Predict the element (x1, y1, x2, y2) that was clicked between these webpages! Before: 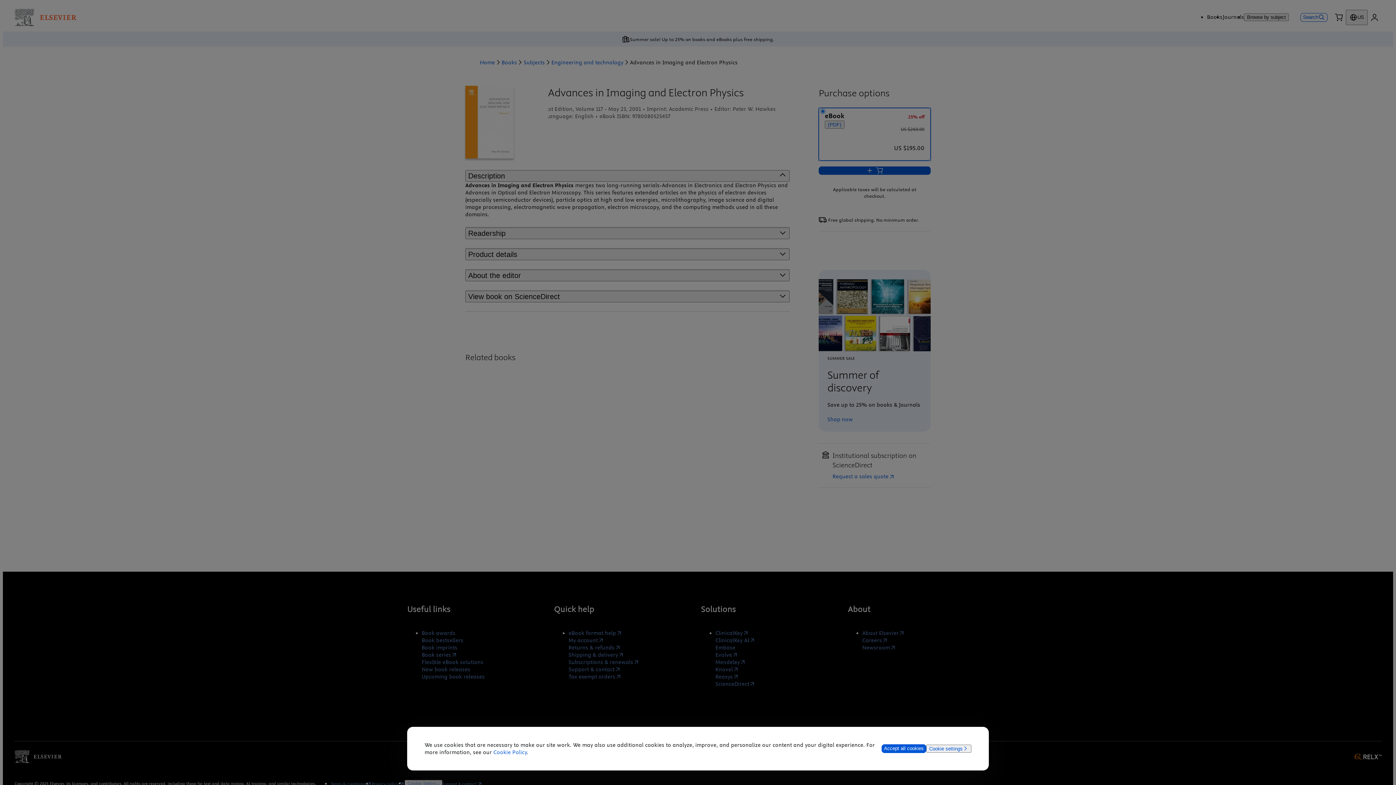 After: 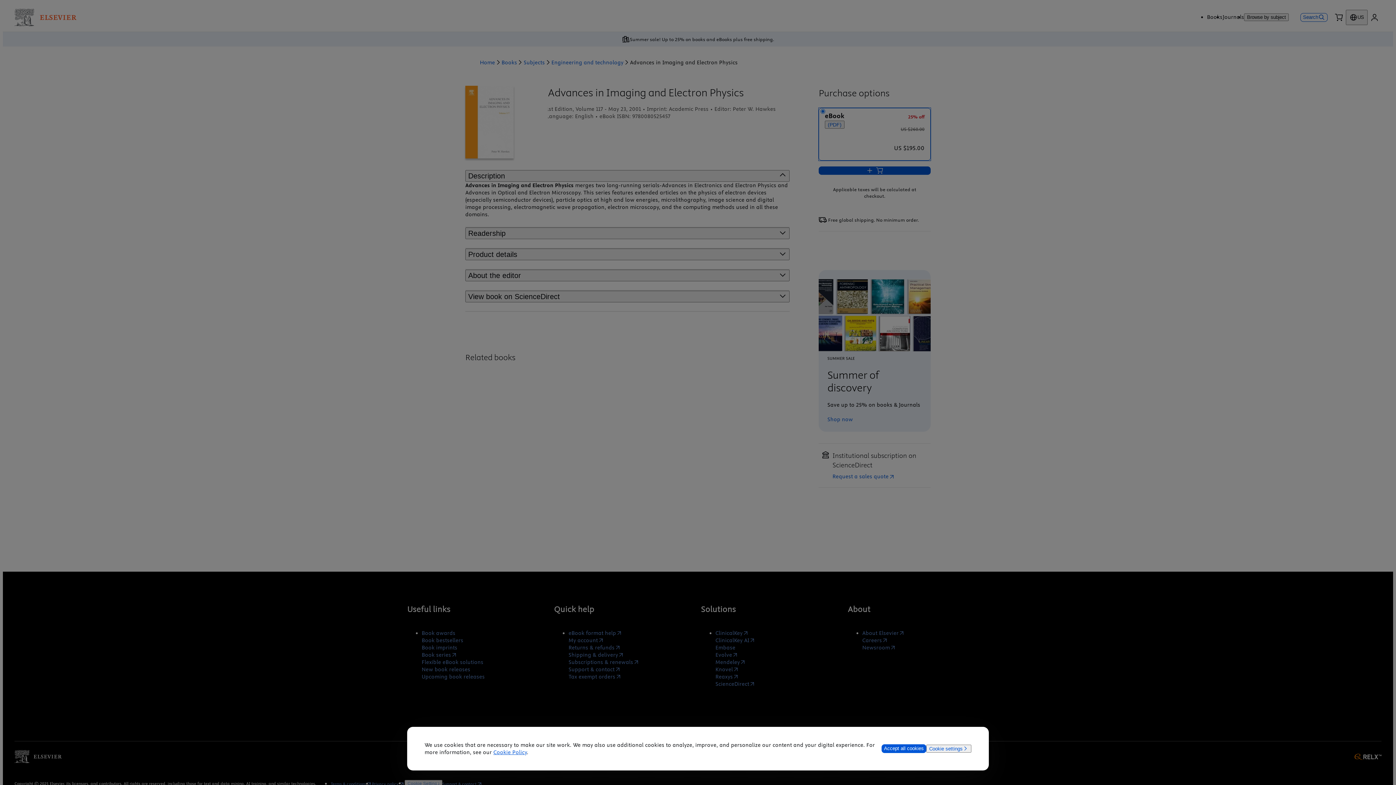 Action: label: Cookie Policy bbox: (493, 749, 527, 756)